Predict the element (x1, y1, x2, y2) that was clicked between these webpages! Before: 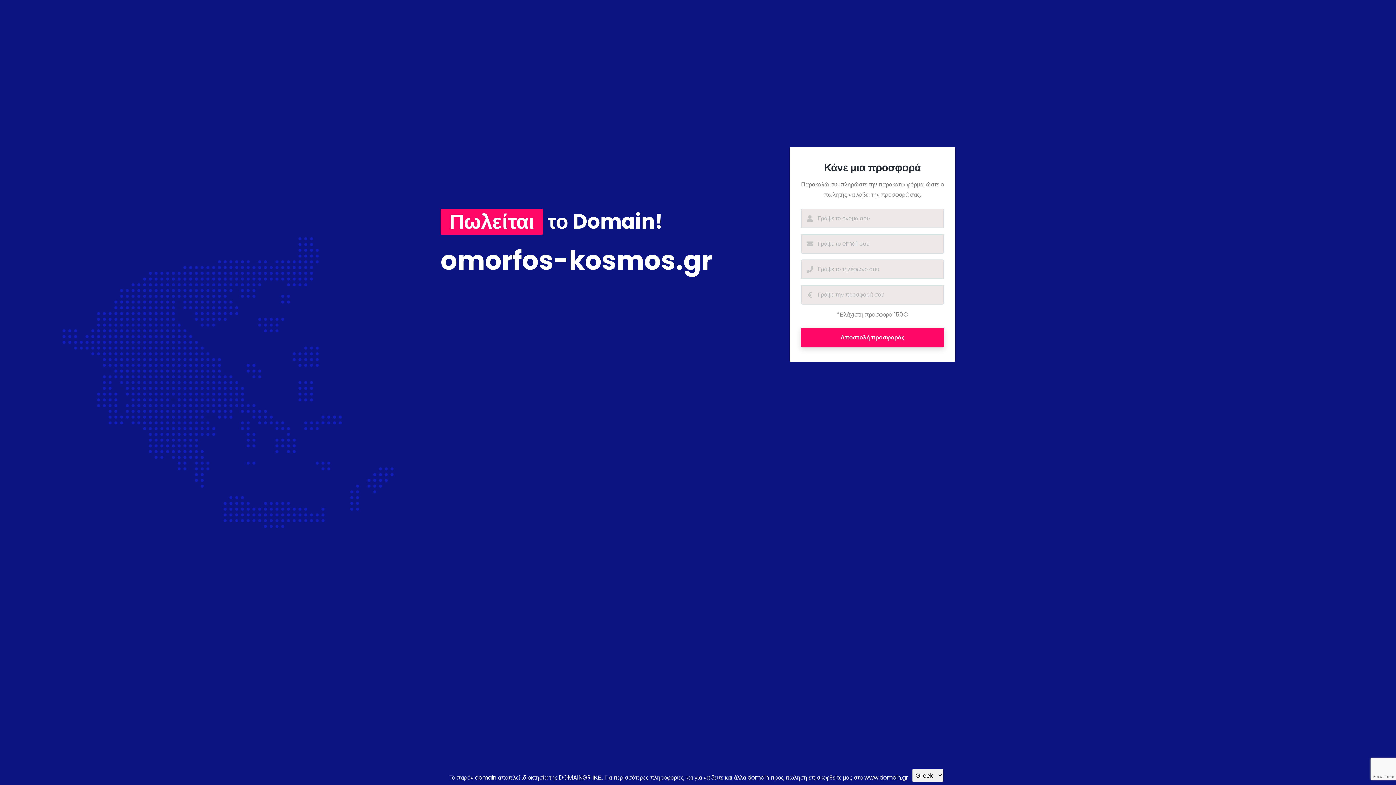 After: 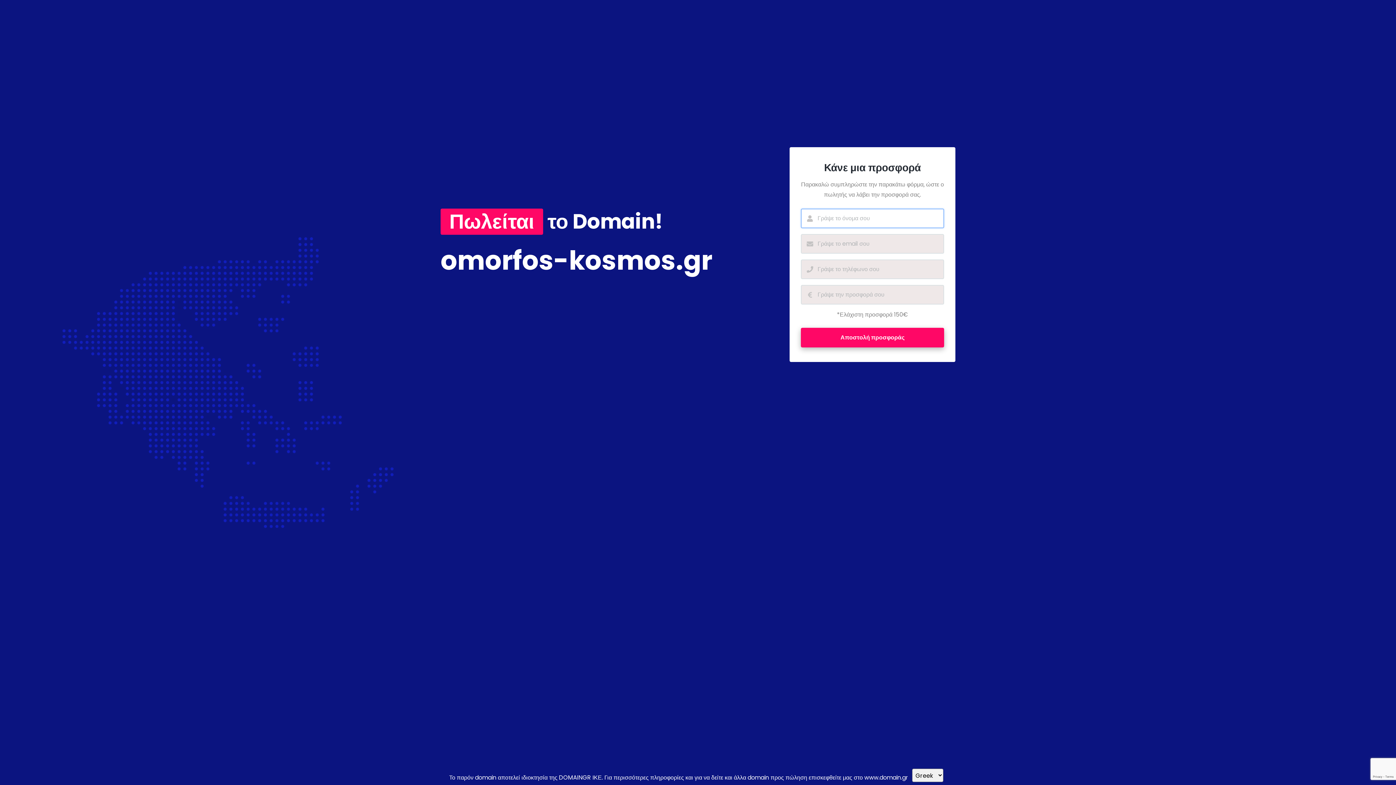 Action: label: Αποστολή προσφοράς bbox: (801, 327, 944, 347)